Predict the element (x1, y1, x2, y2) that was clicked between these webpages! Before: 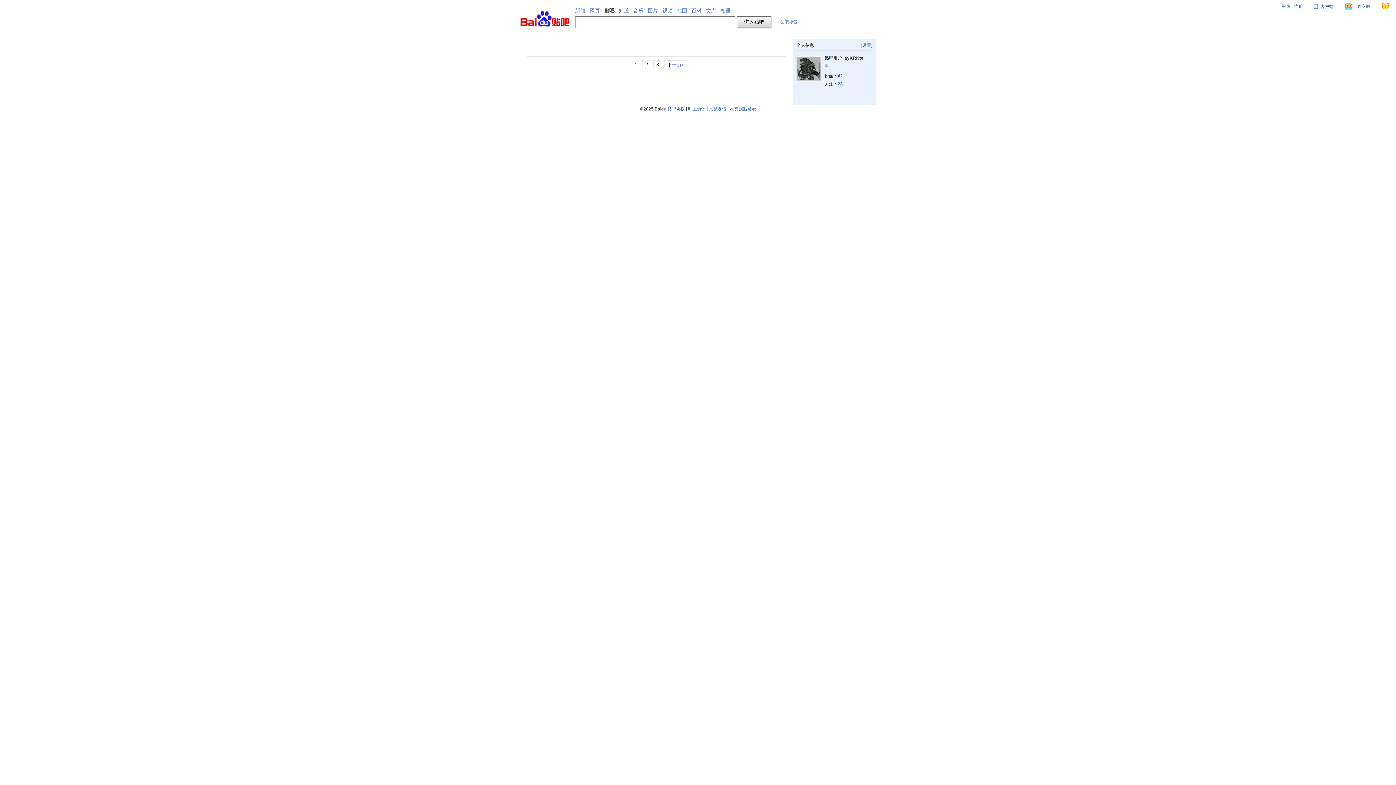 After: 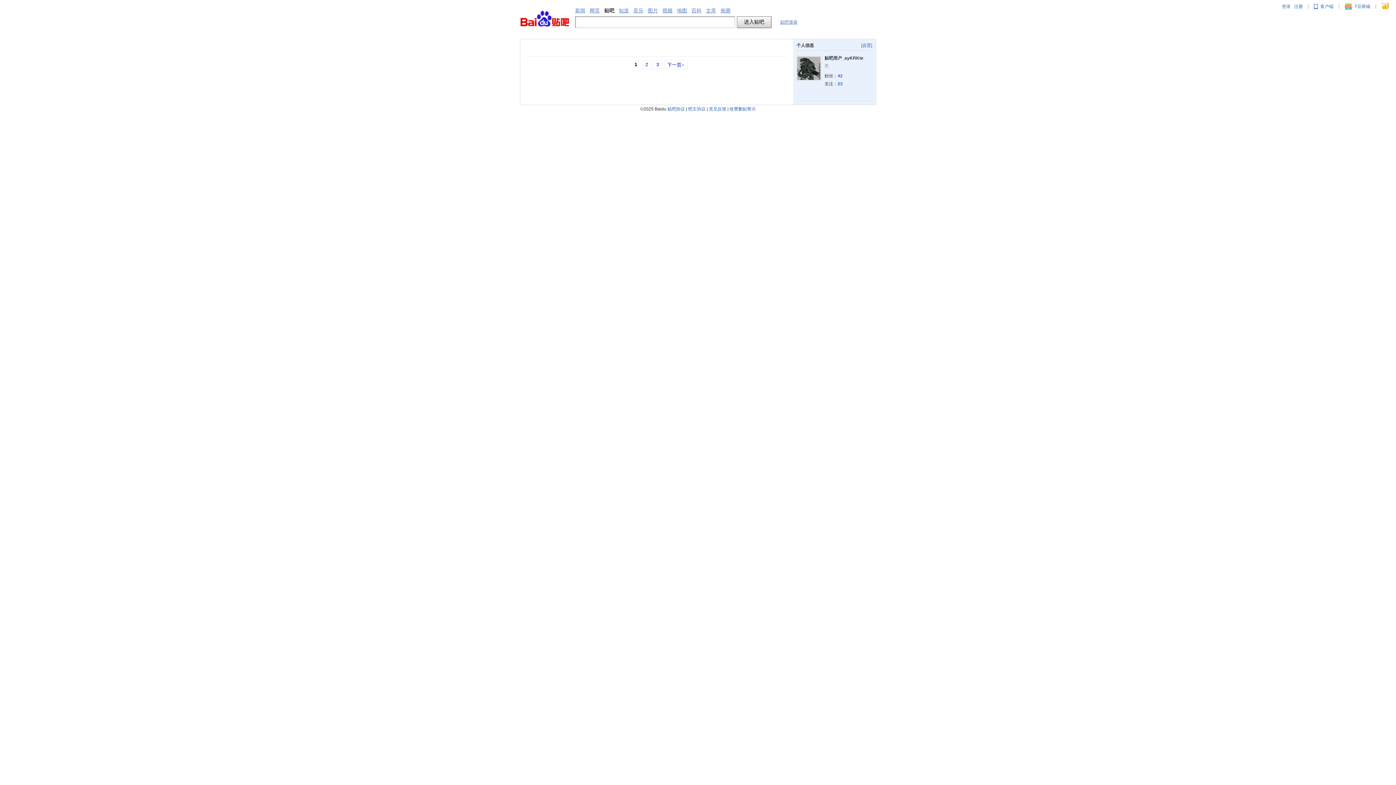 Action: label: 收费删贴警示 bbox: (729, 106, 756, 111)